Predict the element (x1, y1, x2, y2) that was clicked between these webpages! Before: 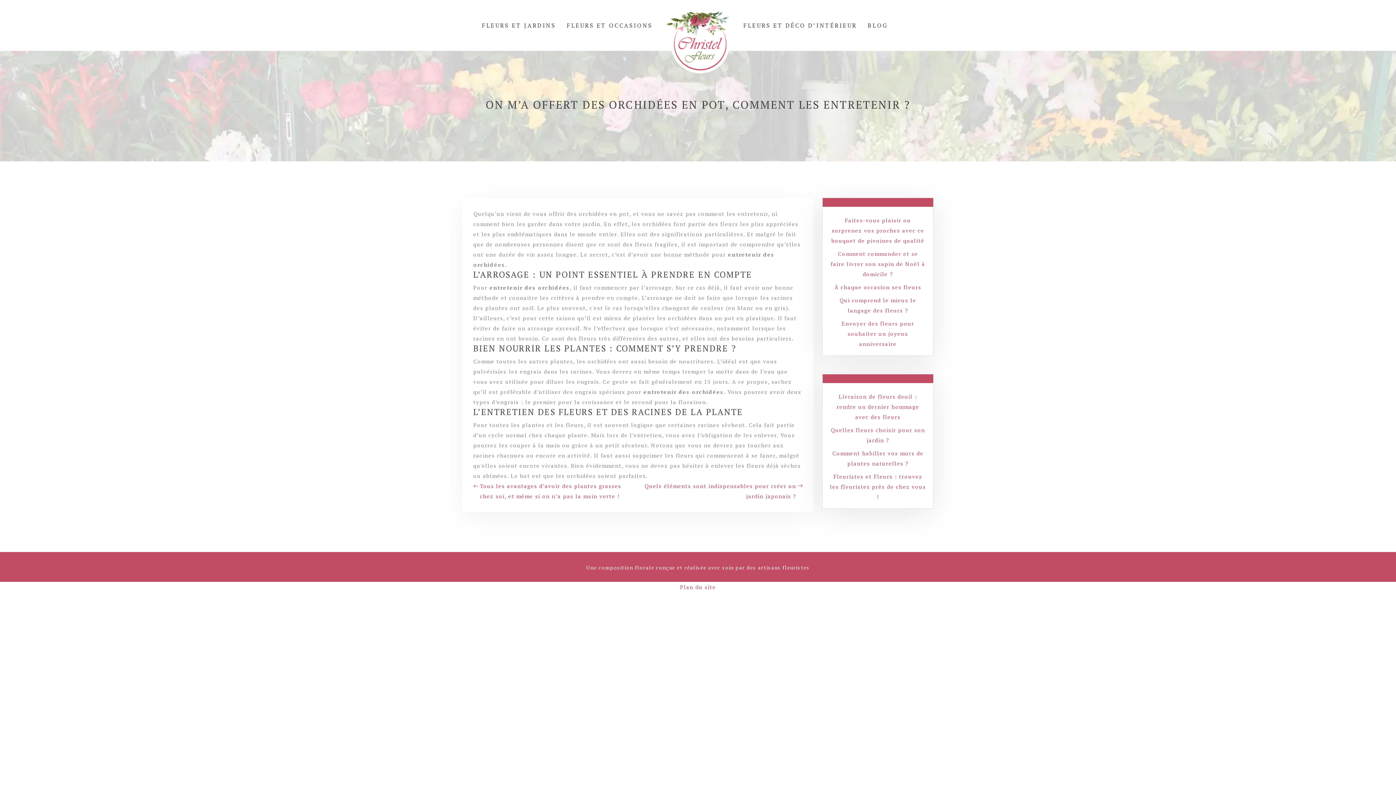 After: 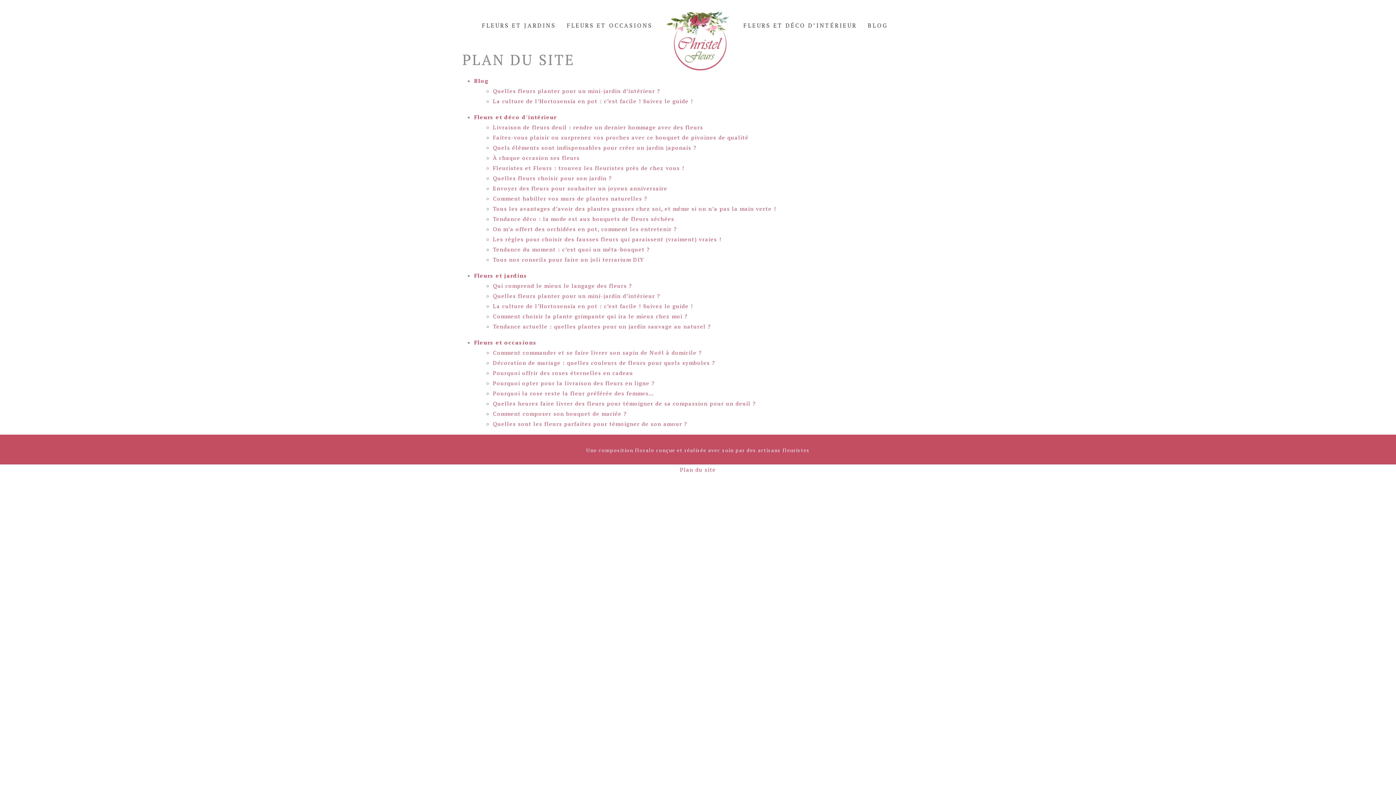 Action: bbox: (680, 583, 716, 590) label: Plan du site